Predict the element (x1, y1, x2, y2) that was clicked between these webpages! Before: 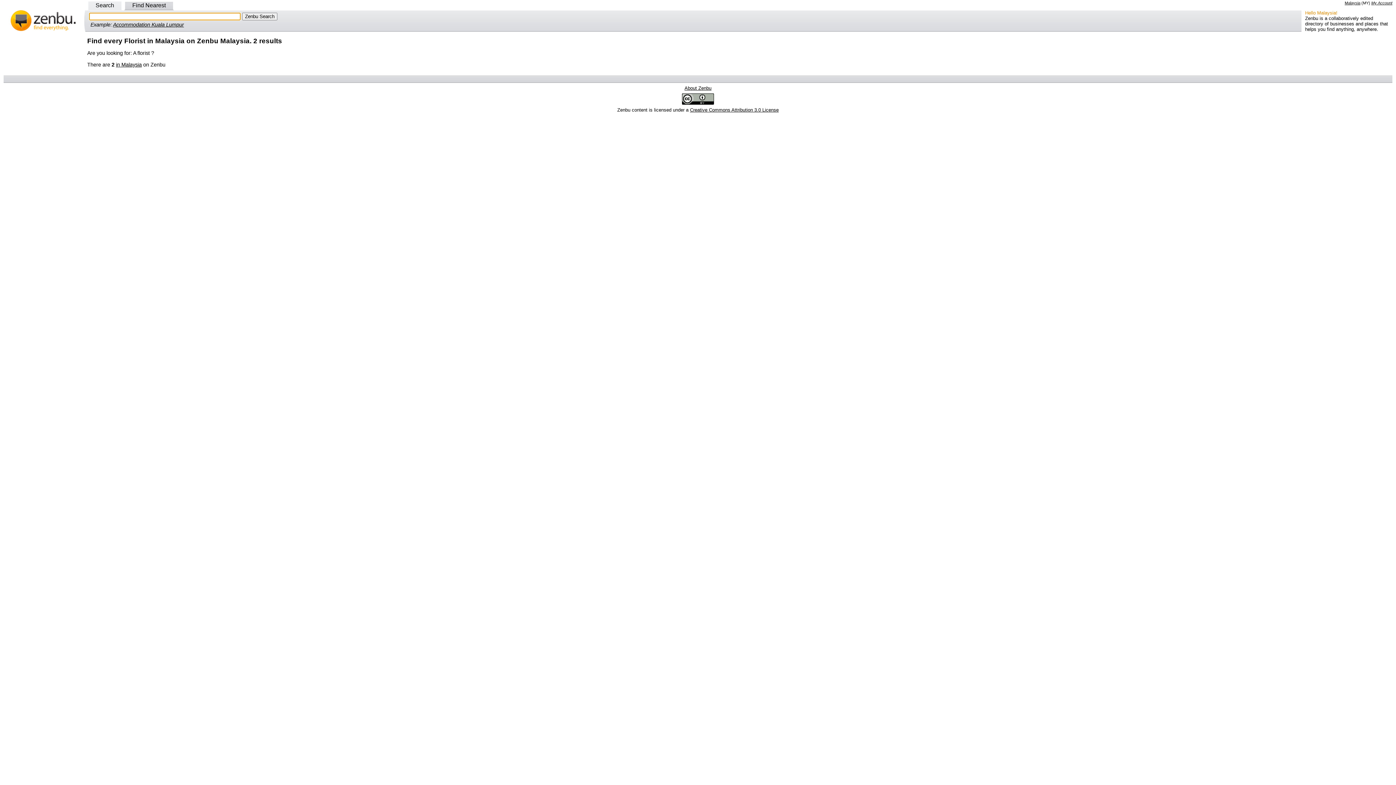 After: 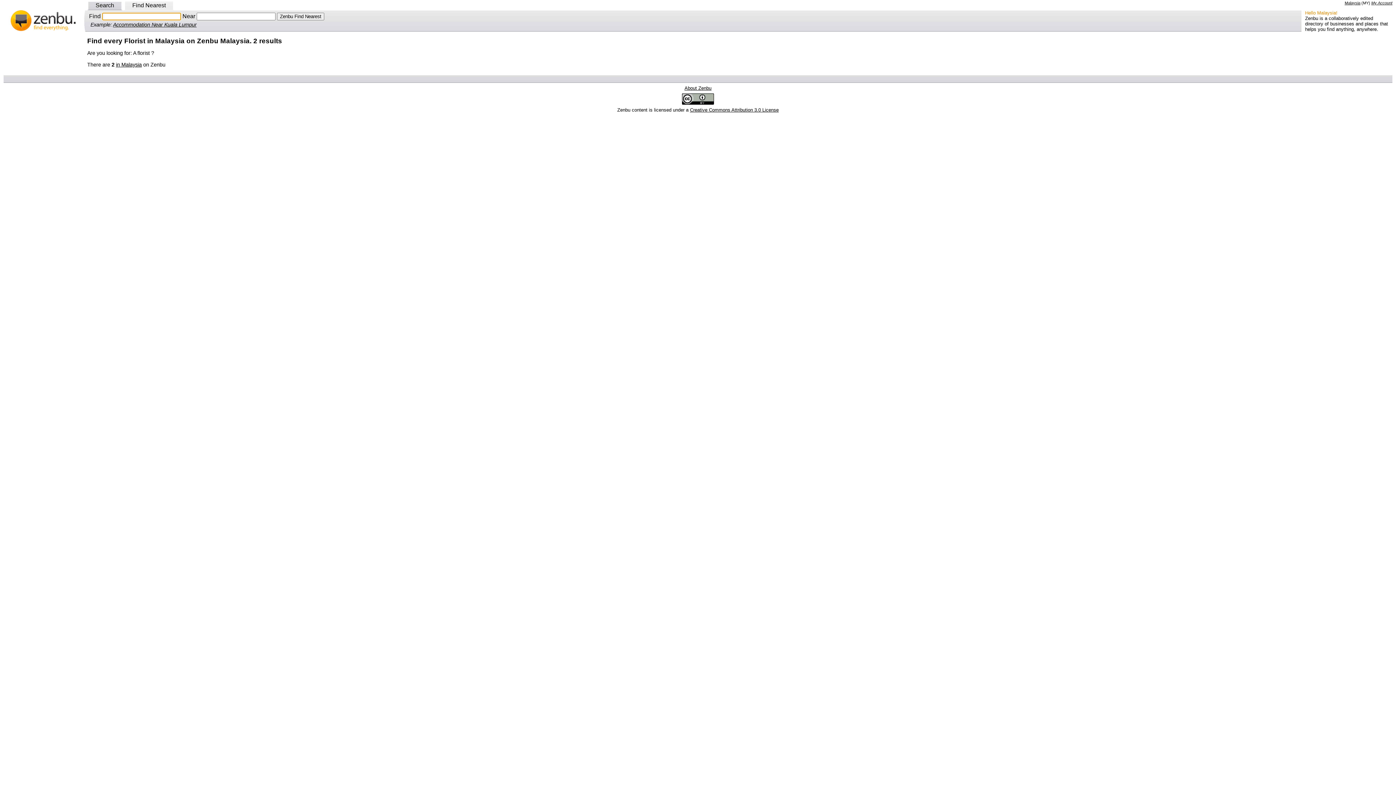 Action: bbox: (124, 0, 174, 10) label: Find Nearest